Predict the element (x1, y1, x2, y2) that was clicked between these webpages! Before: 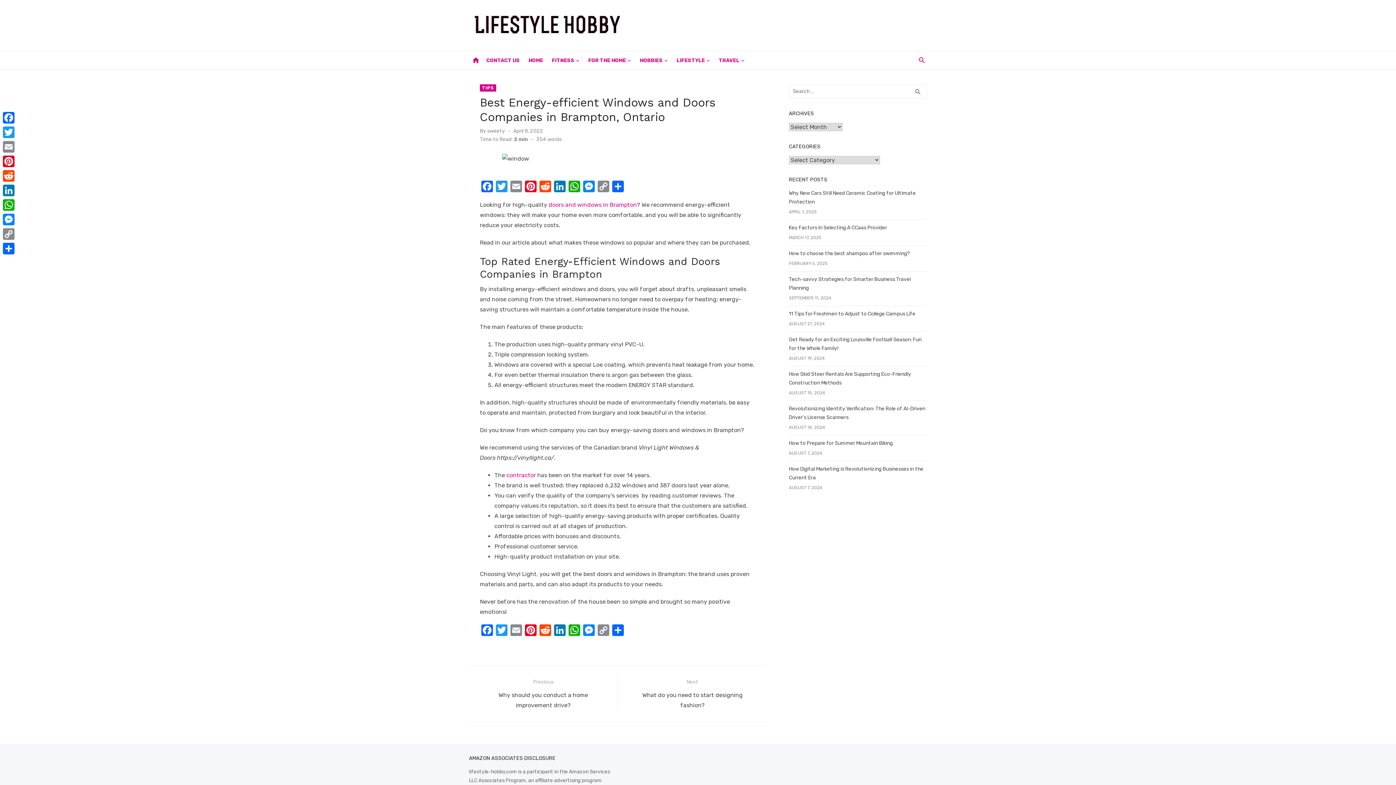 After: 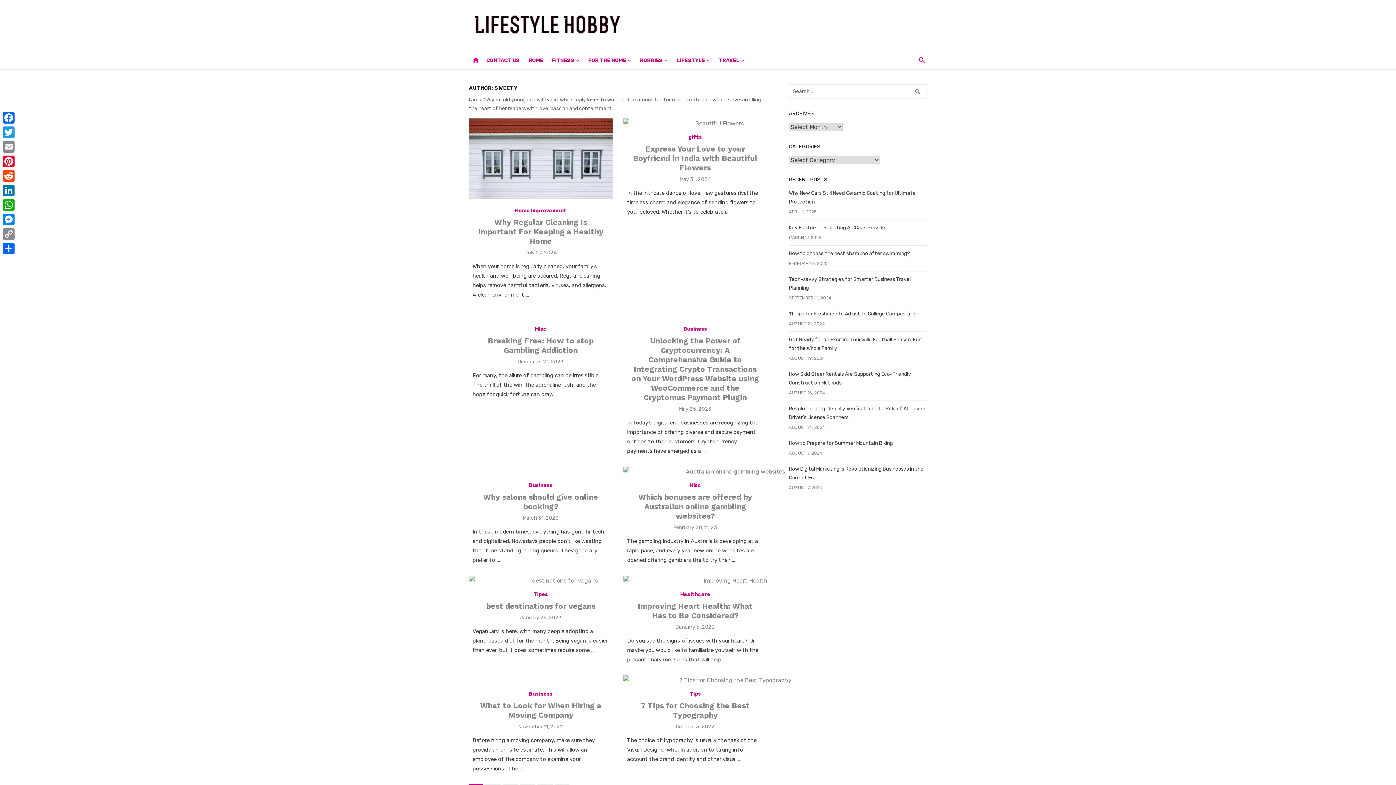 Action: label: sweety bbox: (487, 128, 505, 134)